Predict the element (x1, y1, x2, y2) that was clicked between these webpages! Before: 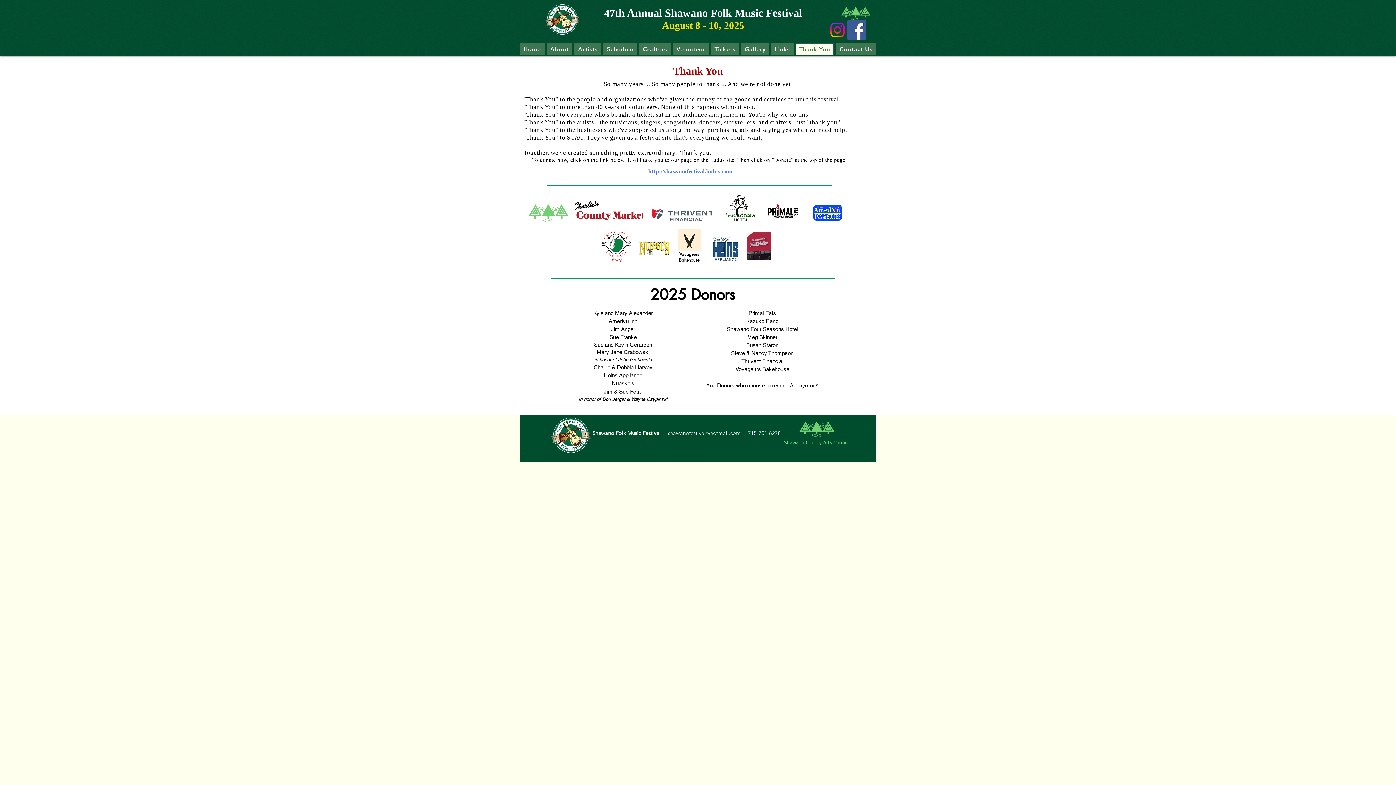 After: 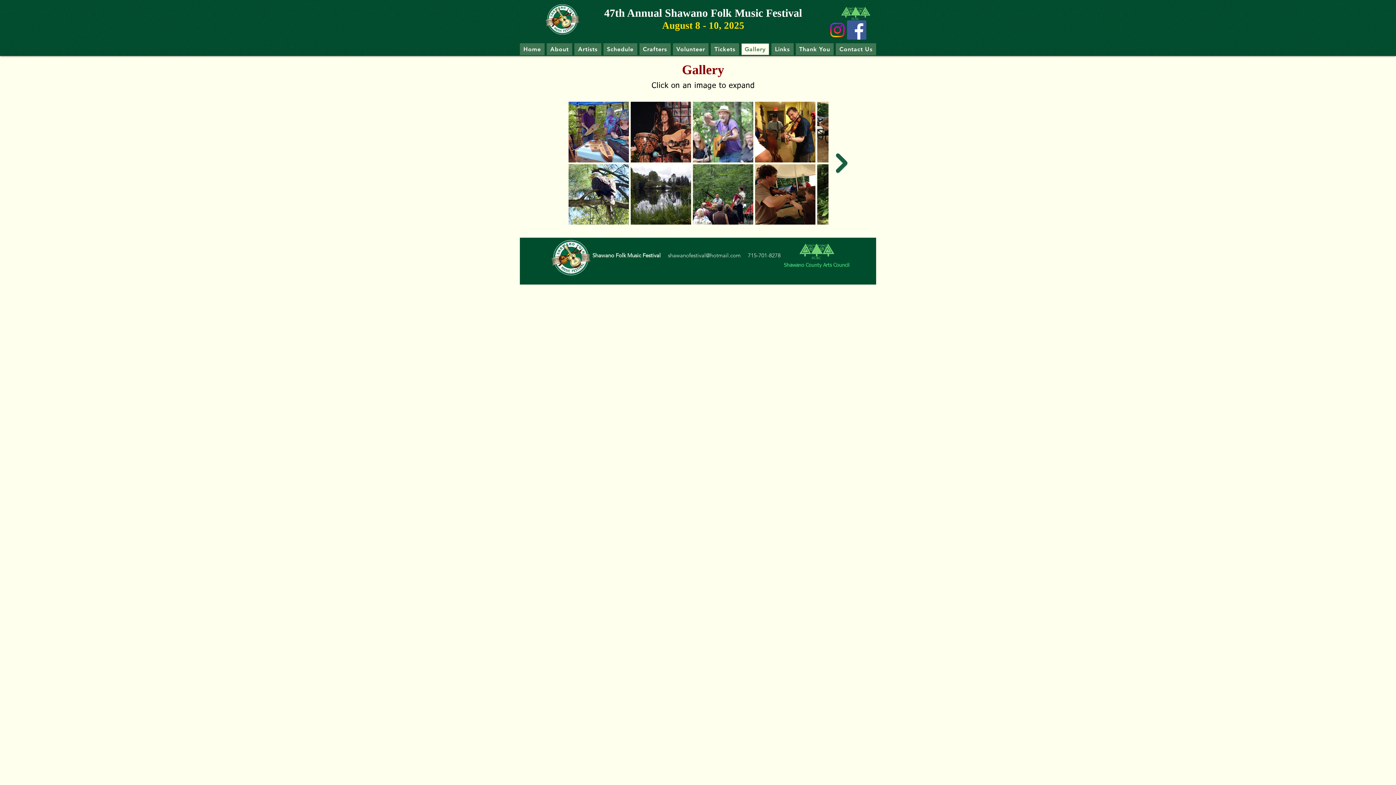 Action: label: Gallery bbox: (741, 43, 769, 55)